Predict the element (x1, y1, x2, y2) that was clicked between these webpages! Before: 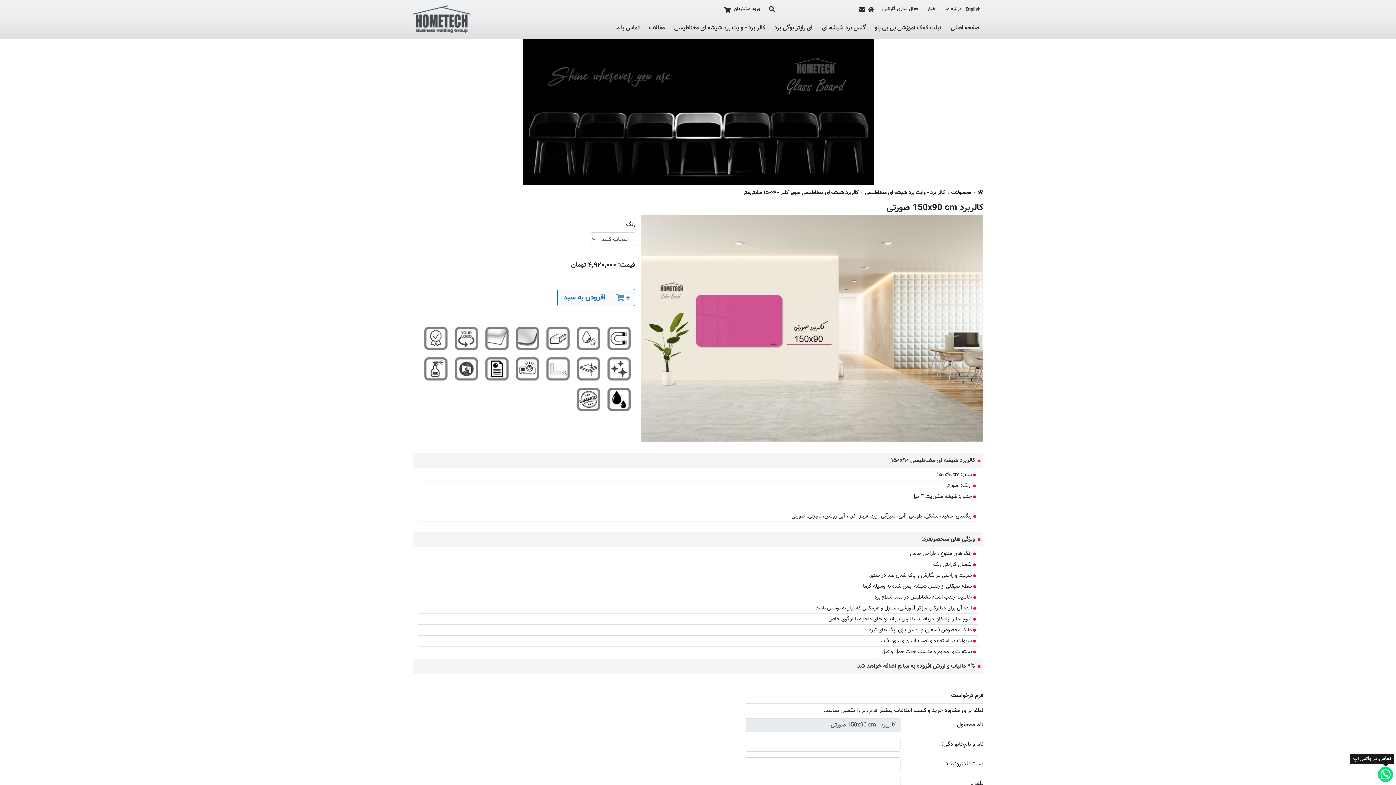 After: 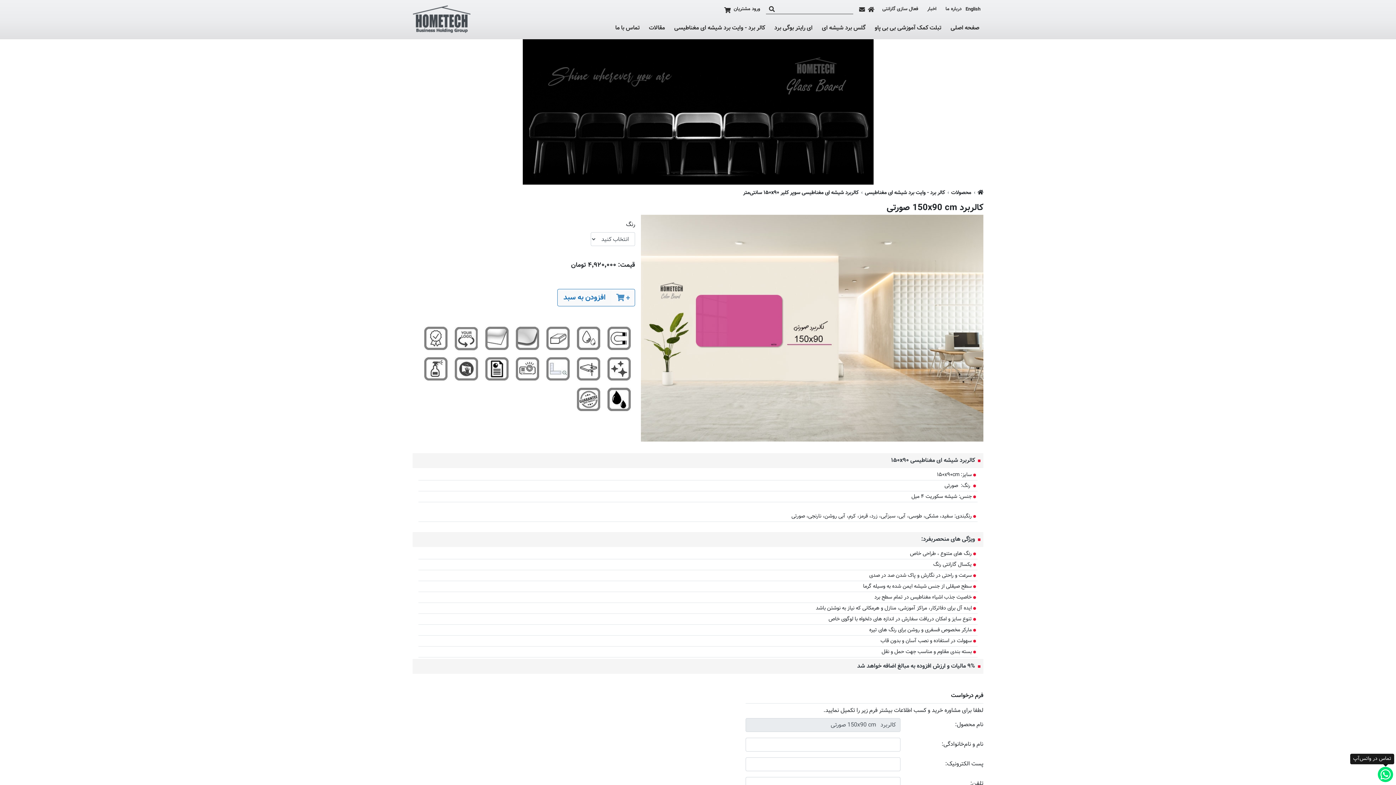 Action: bbox: (1380, 769, 1390, 780)